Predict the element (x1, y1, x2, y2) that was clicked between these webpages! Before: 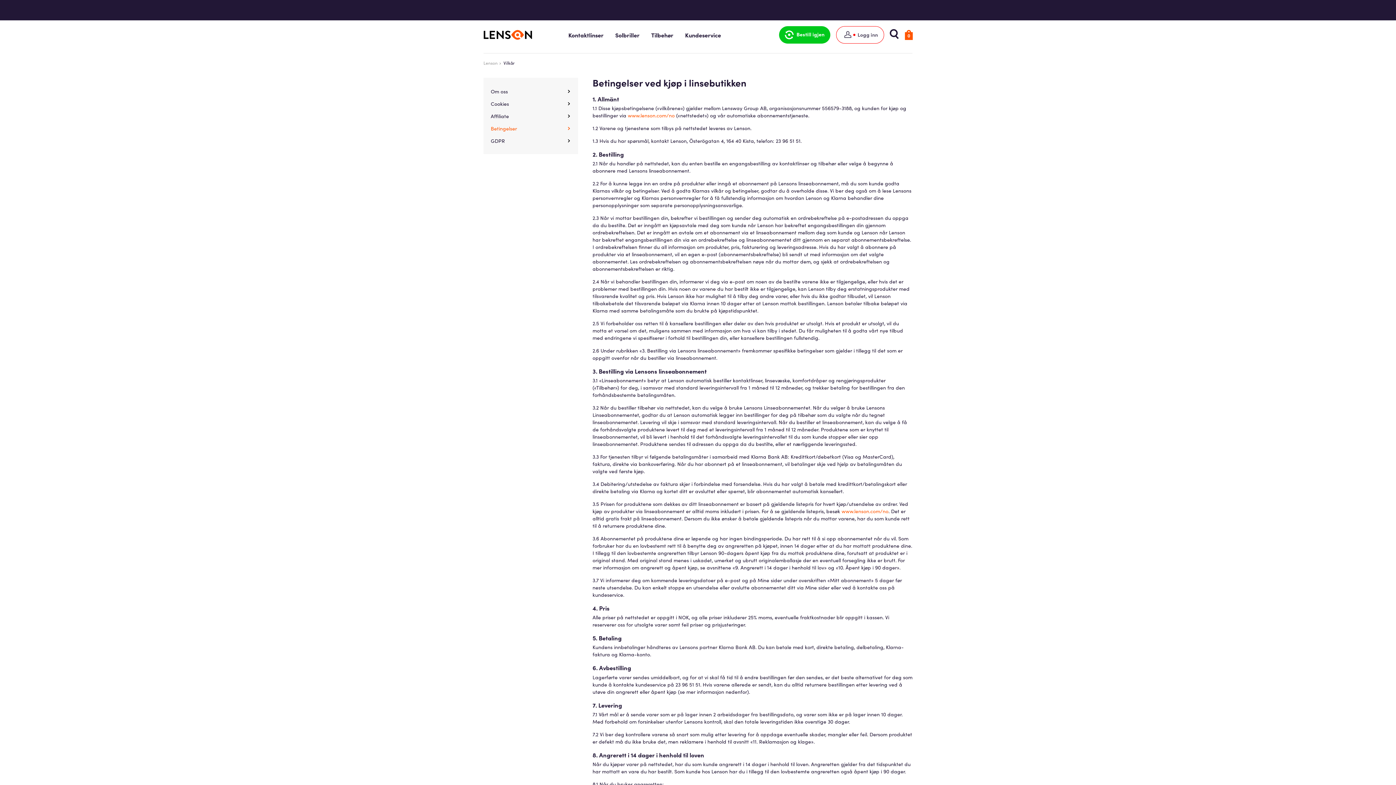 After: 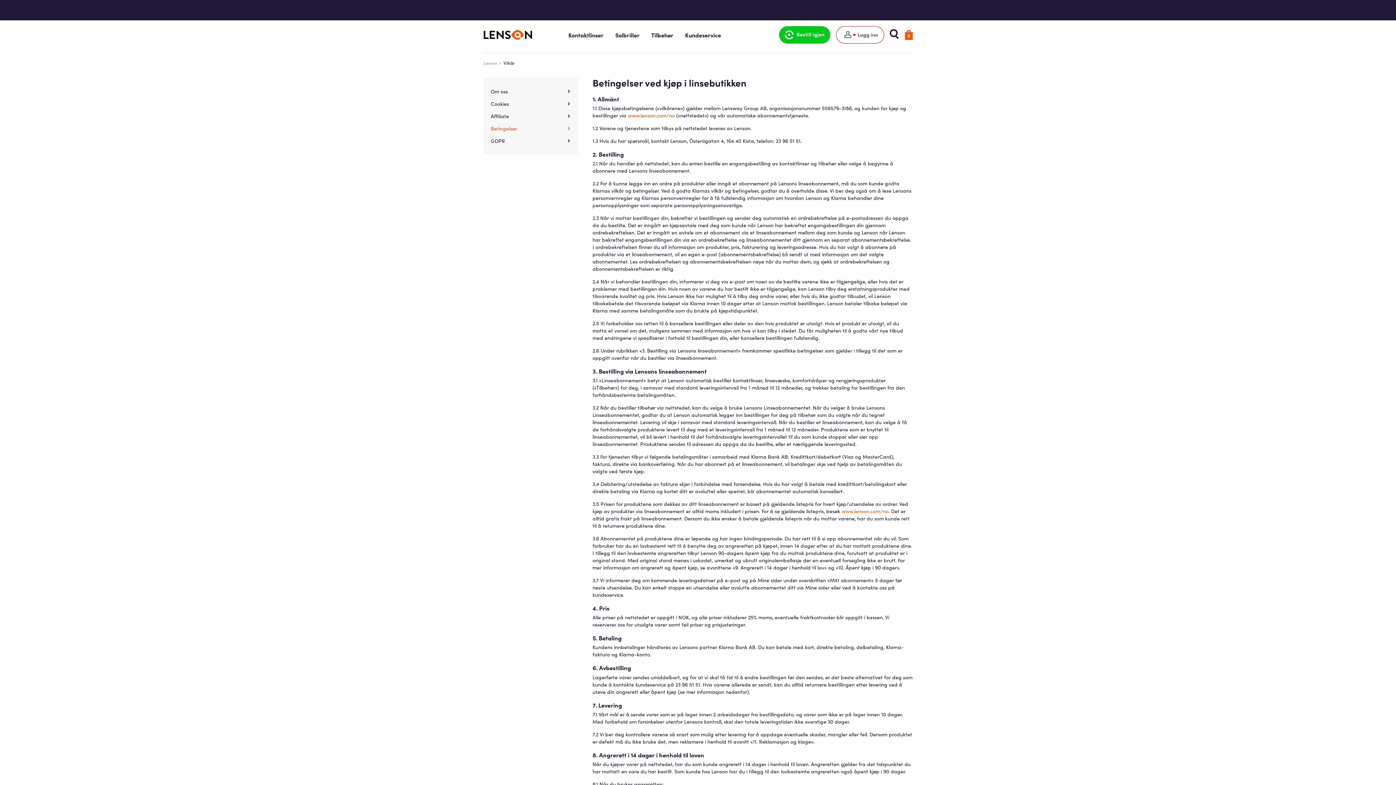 Action: label: Vilkår bbox: (503, 60, 514, 65)